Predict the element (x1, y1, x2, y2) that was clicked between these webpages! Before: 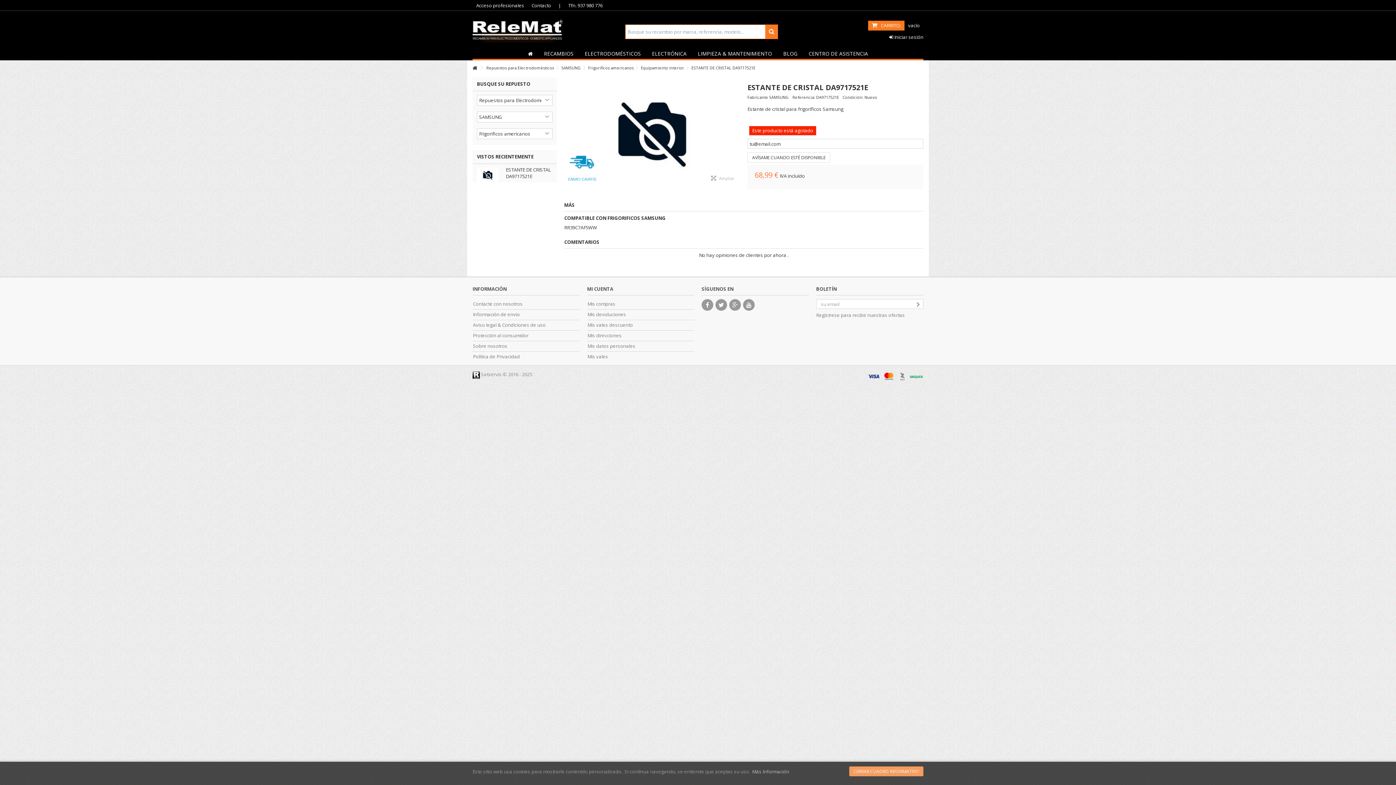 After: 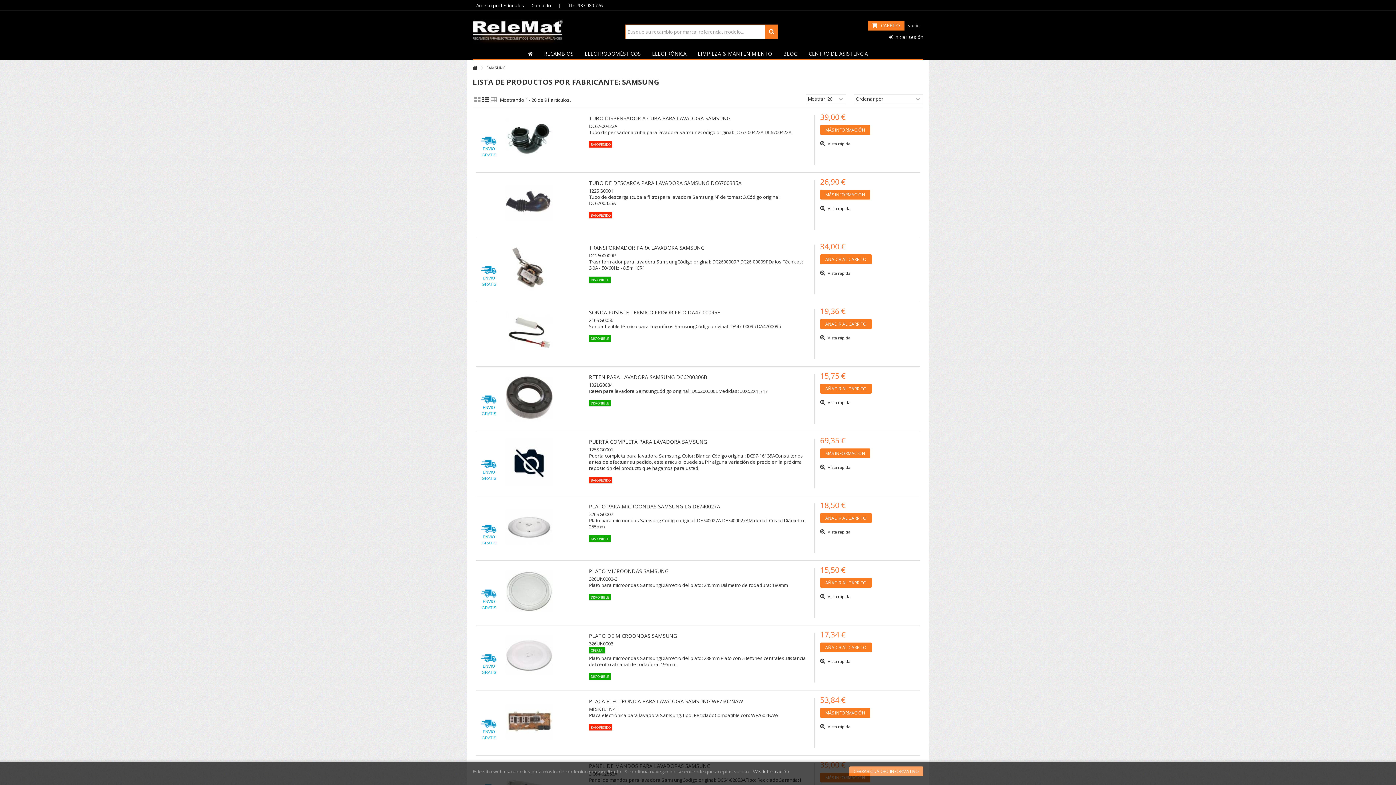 Action: bbox: (769, 94, 789, 100) label: SAMSUNG